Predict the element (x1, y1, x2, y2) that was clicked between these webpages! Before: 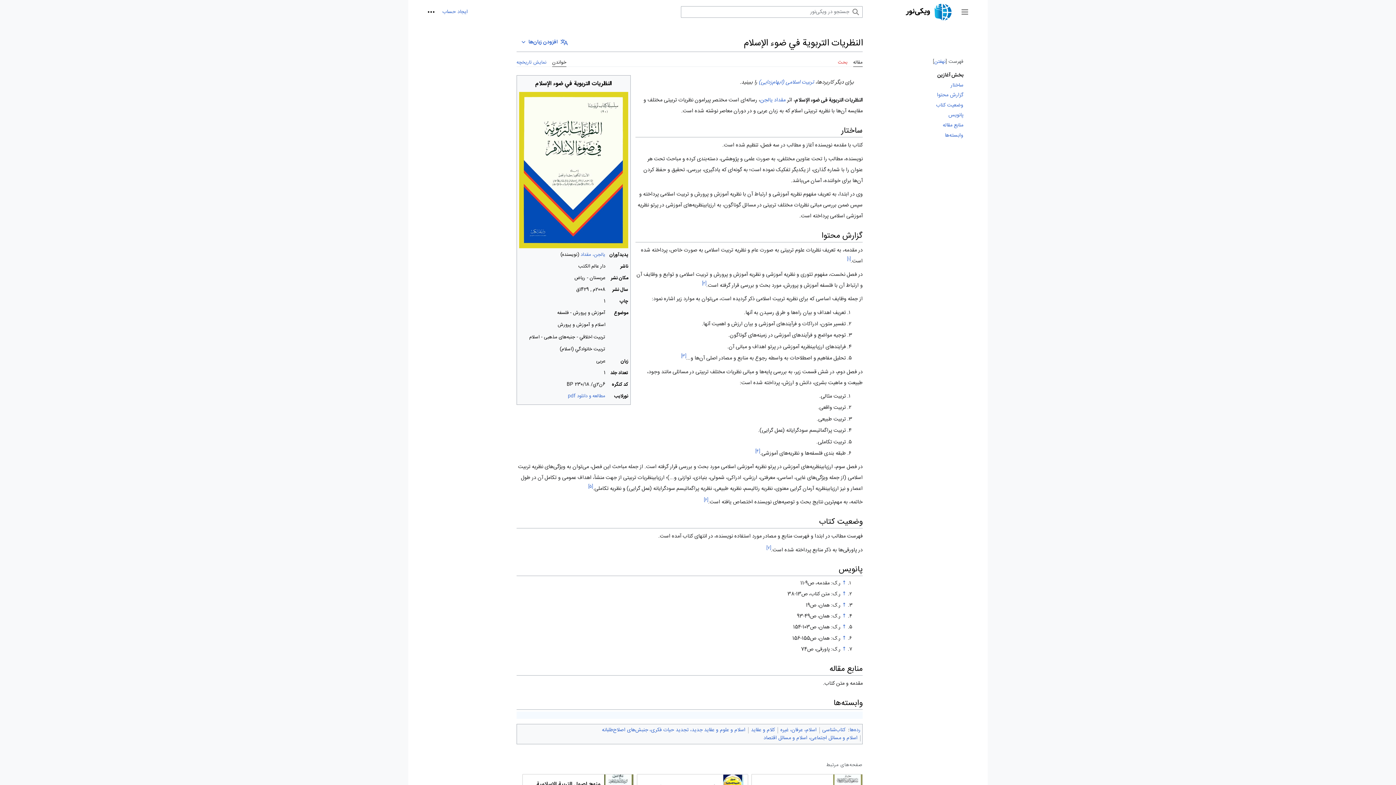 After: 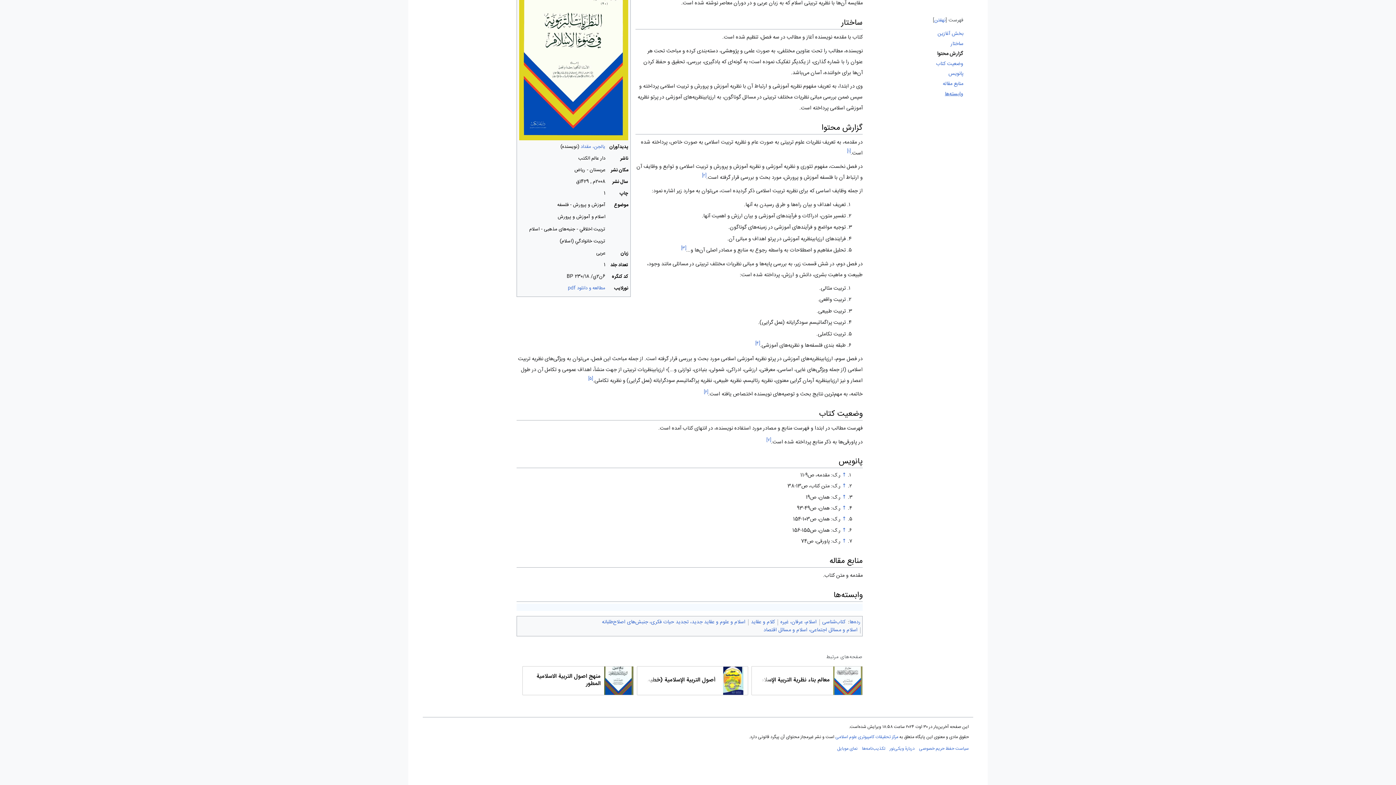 Action: label: گزارش محتوا bbox: (889, 90, 963, 100)